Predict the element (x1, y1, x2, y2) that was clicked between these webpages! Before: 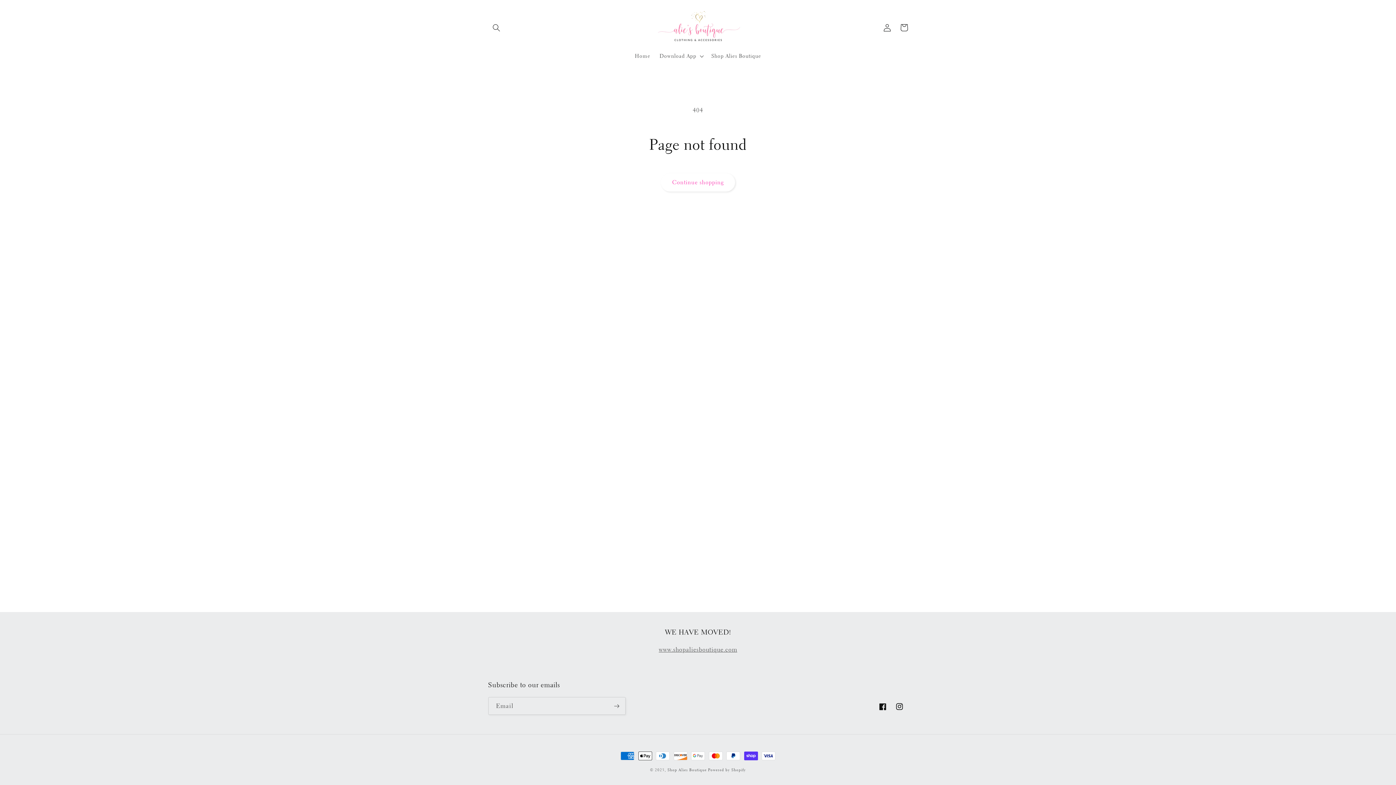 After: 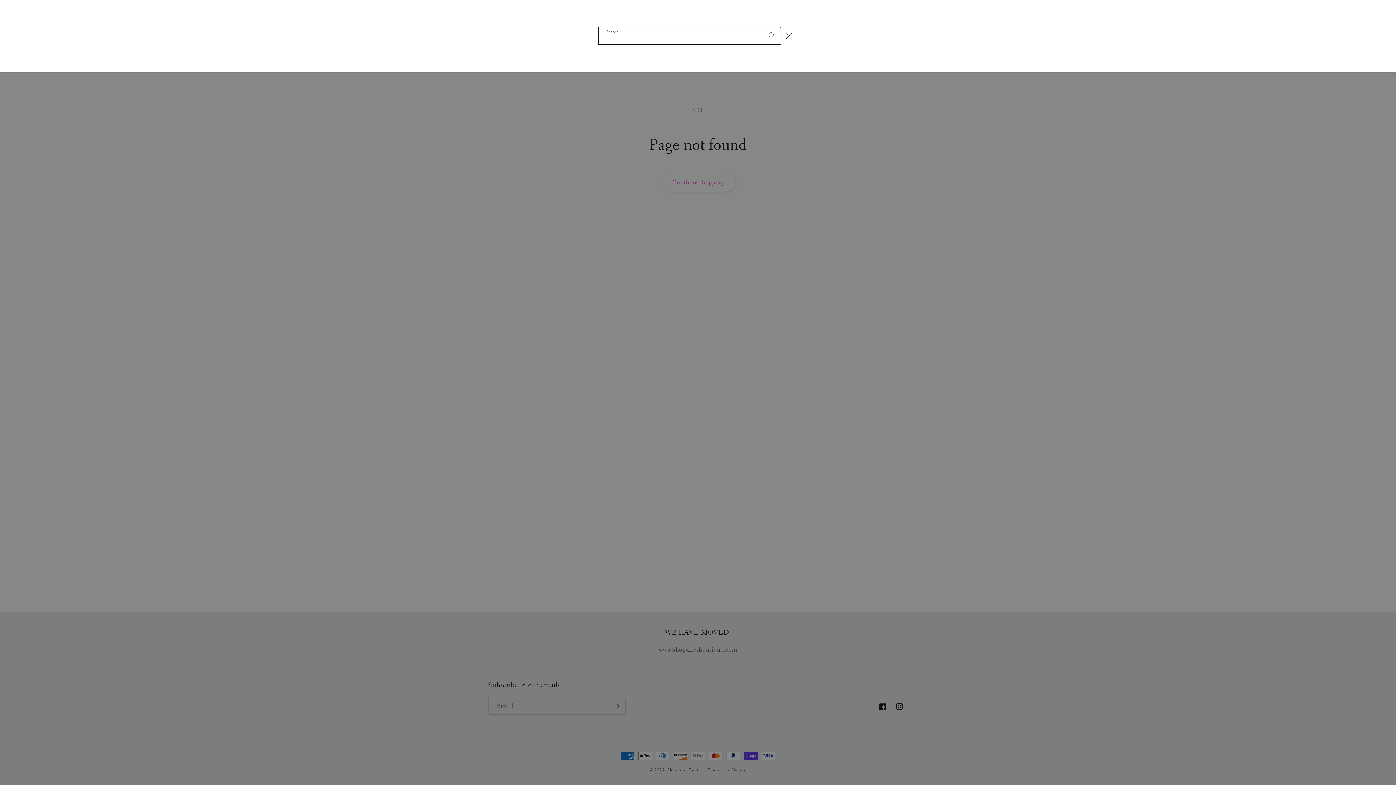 Action: bbox: (488, 19, 504, 36) label: Search